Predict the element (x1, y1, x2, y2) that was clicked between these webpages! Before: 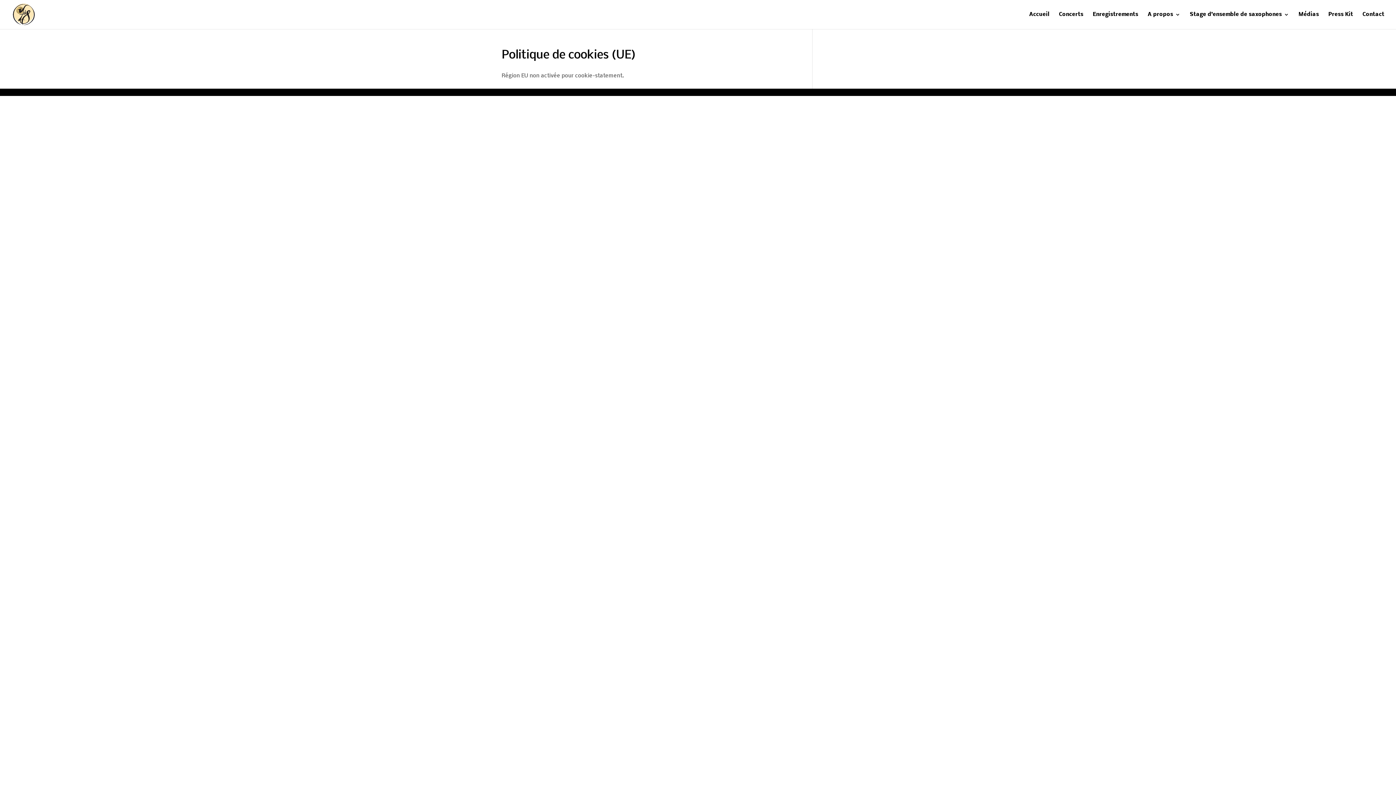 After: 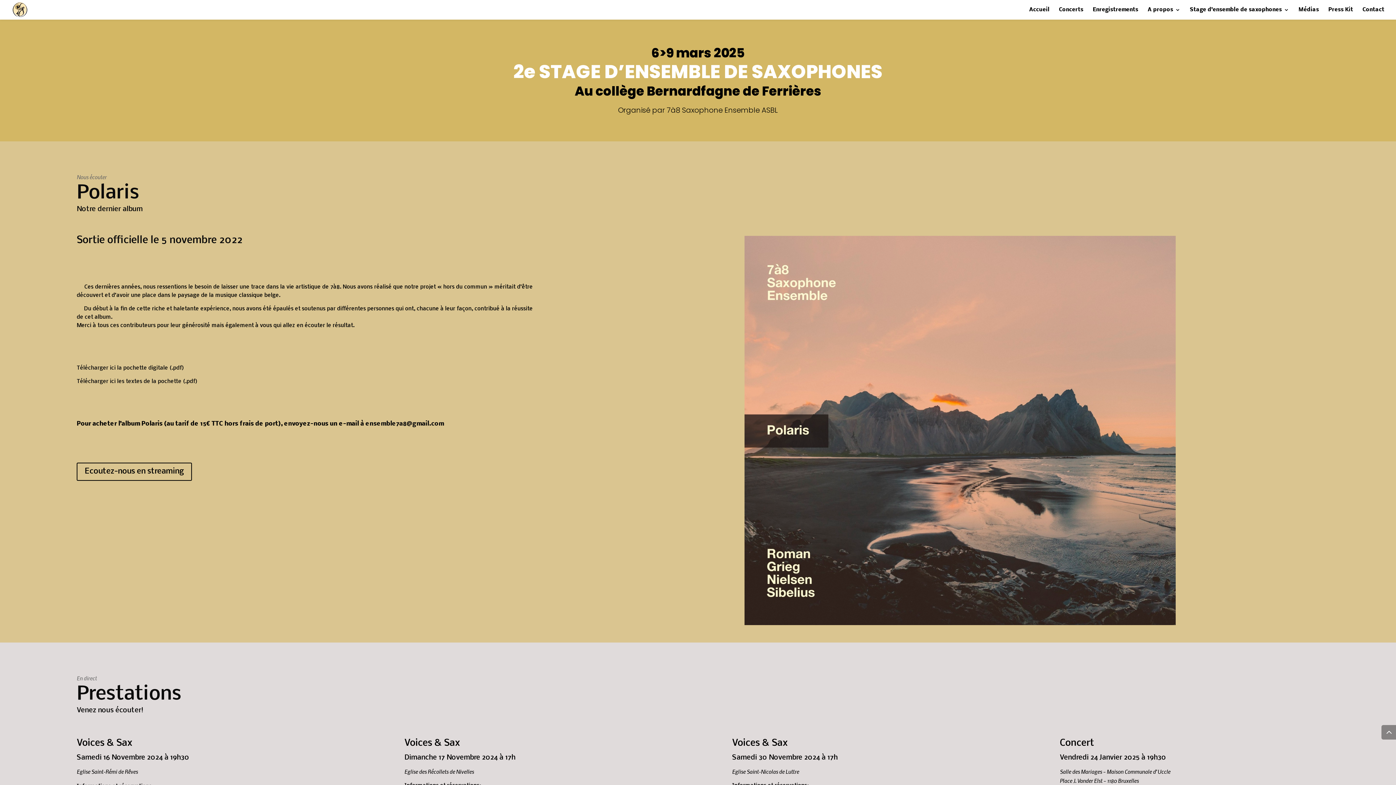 Action: bbox: (1190, 12, 1289, 29) label: Stage d’ensemble de saxophones